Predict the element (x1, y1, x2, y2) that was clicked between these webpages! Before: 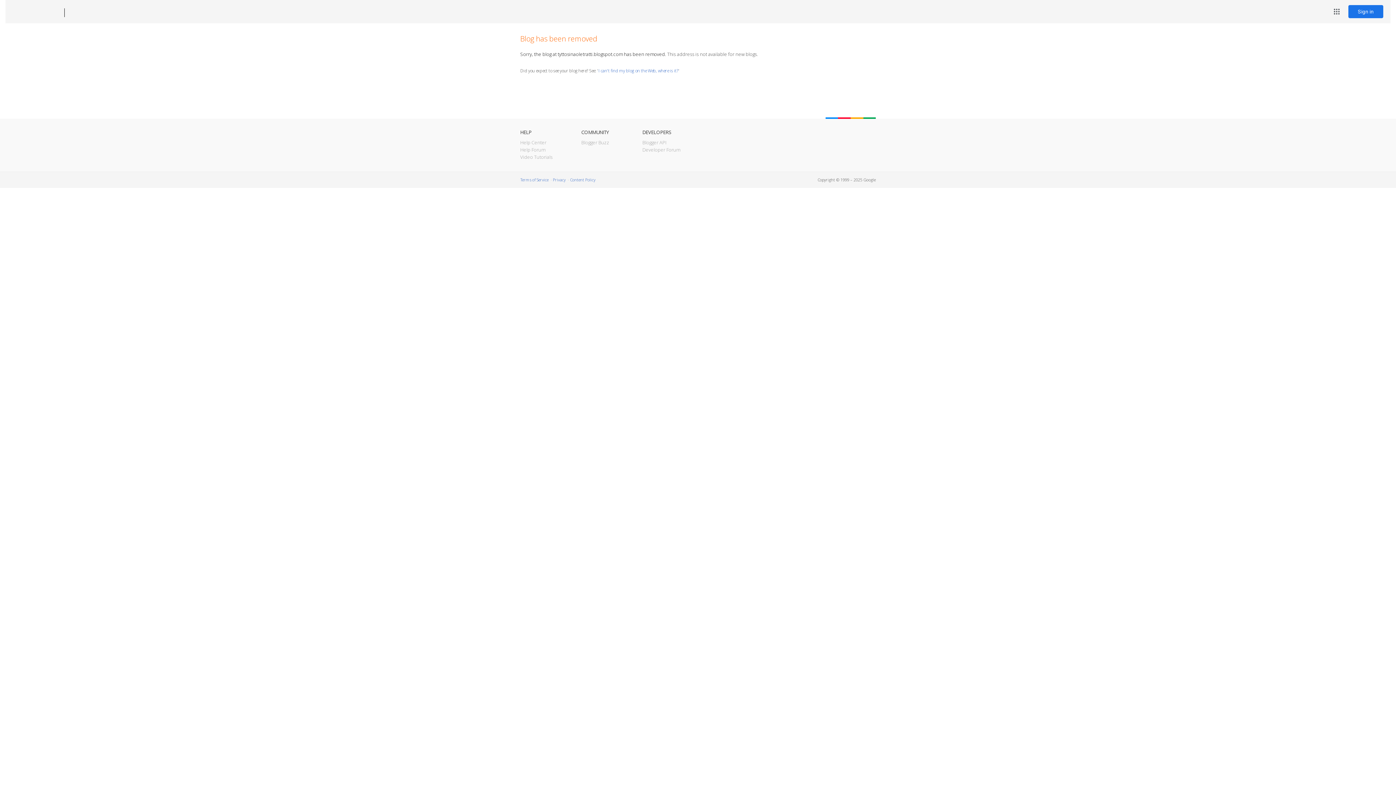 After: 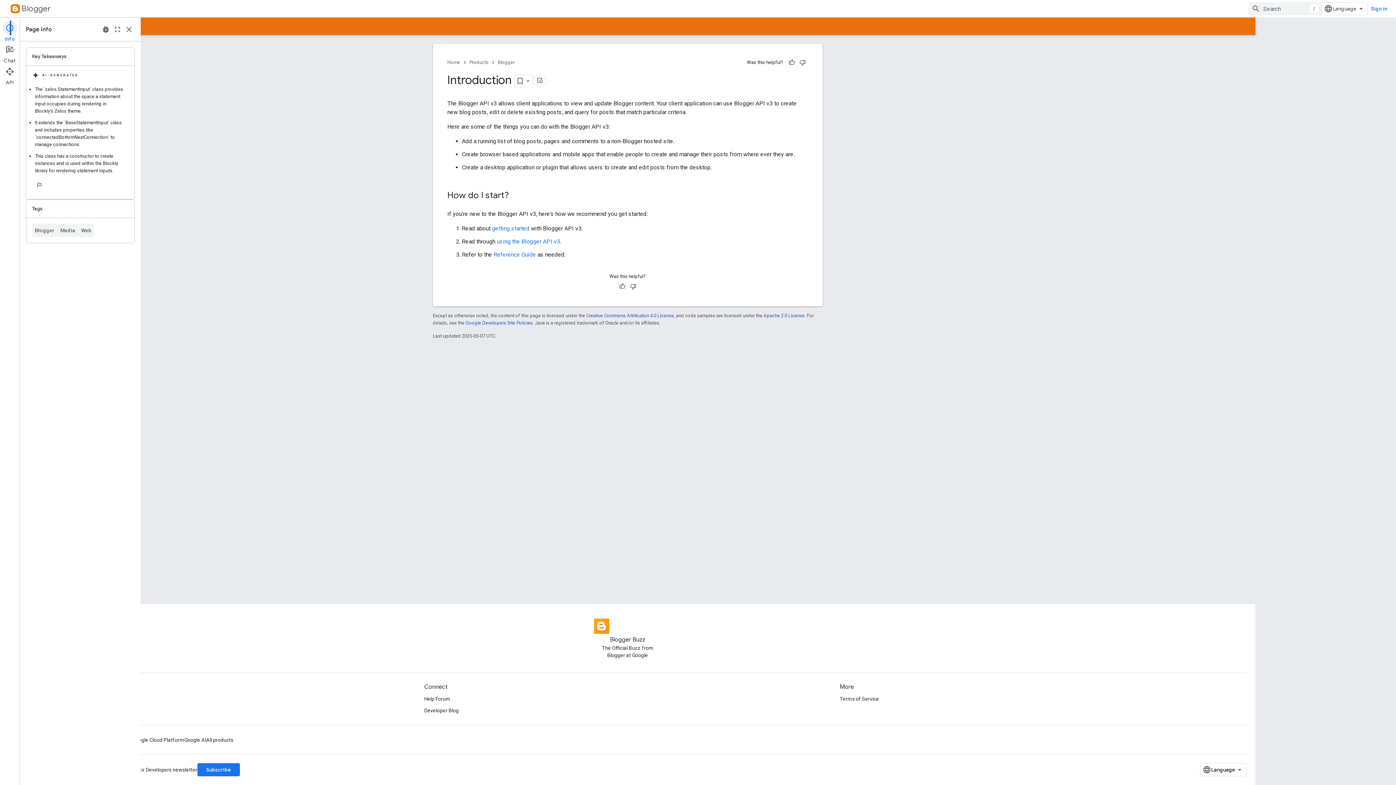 Action: label: Blogger API bbox: (642, 139, 666, 145)